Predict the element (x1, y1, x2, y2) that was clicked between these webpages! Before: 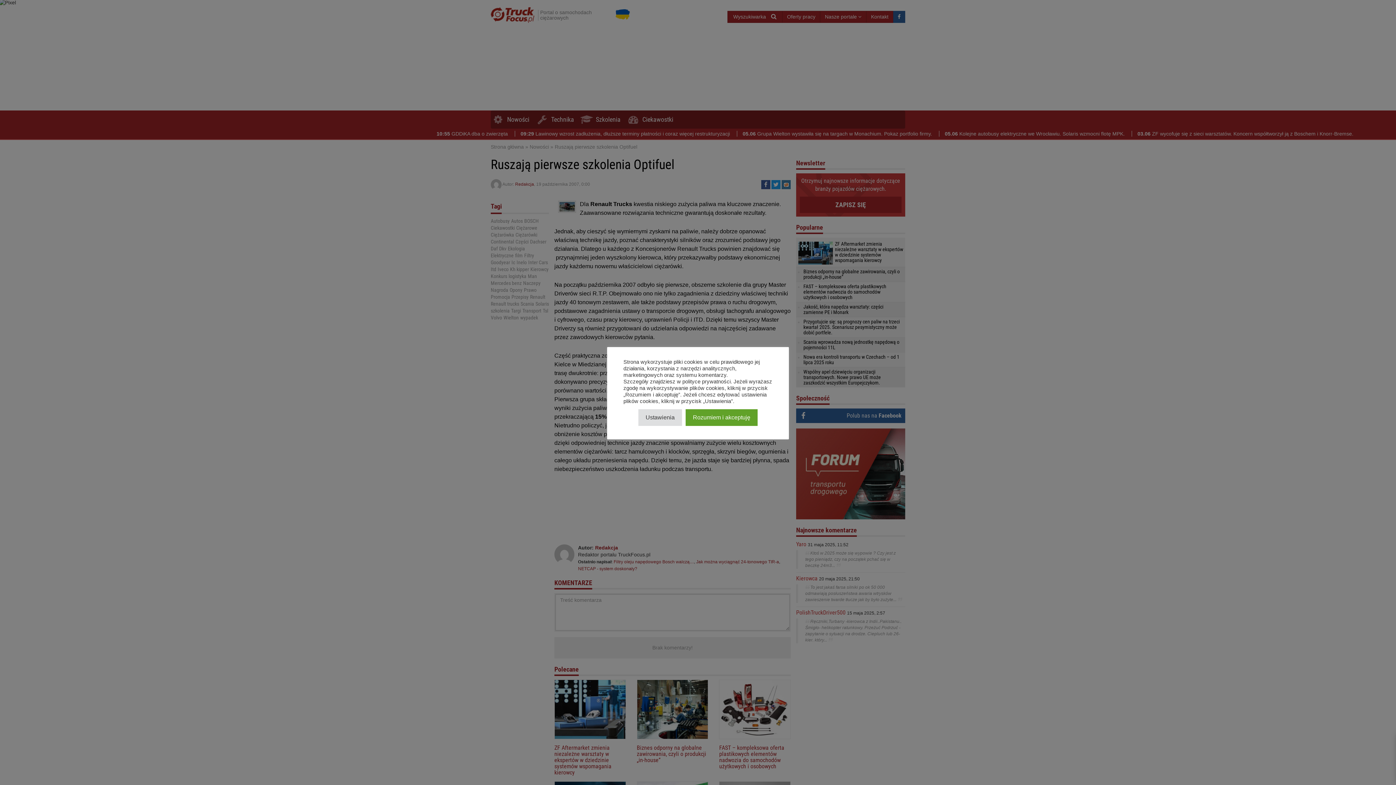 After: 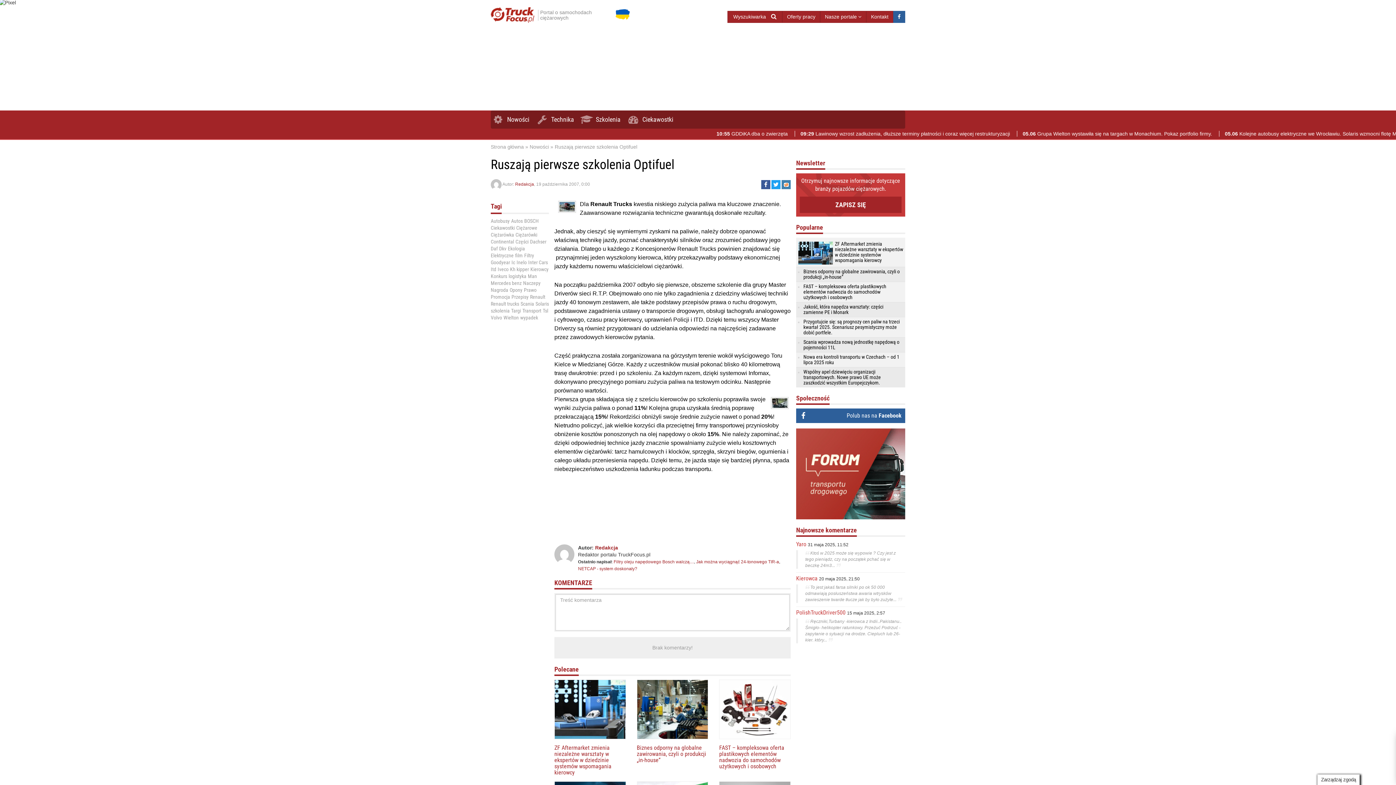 Action: bbox: (685, 409, 757, 426) label: Rozumiem i akceptuję